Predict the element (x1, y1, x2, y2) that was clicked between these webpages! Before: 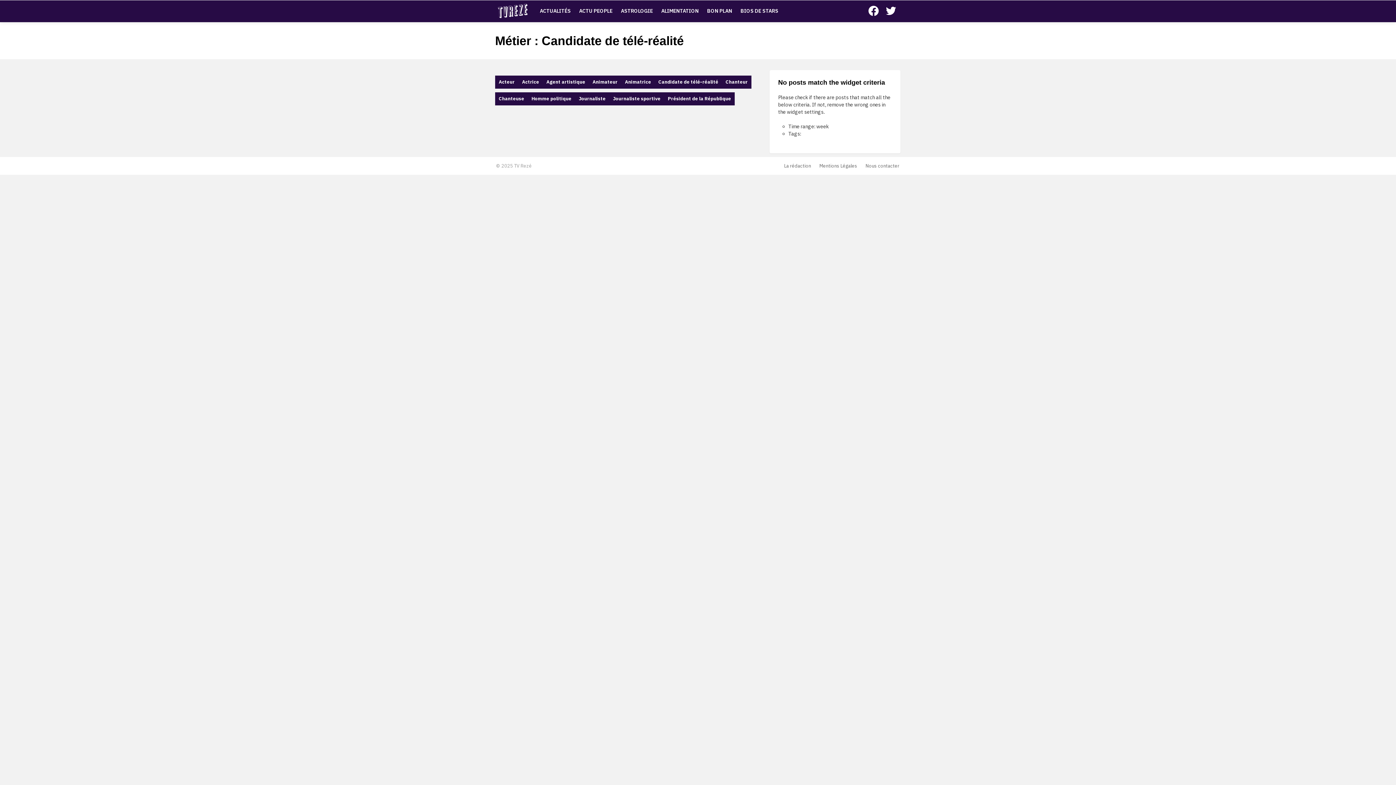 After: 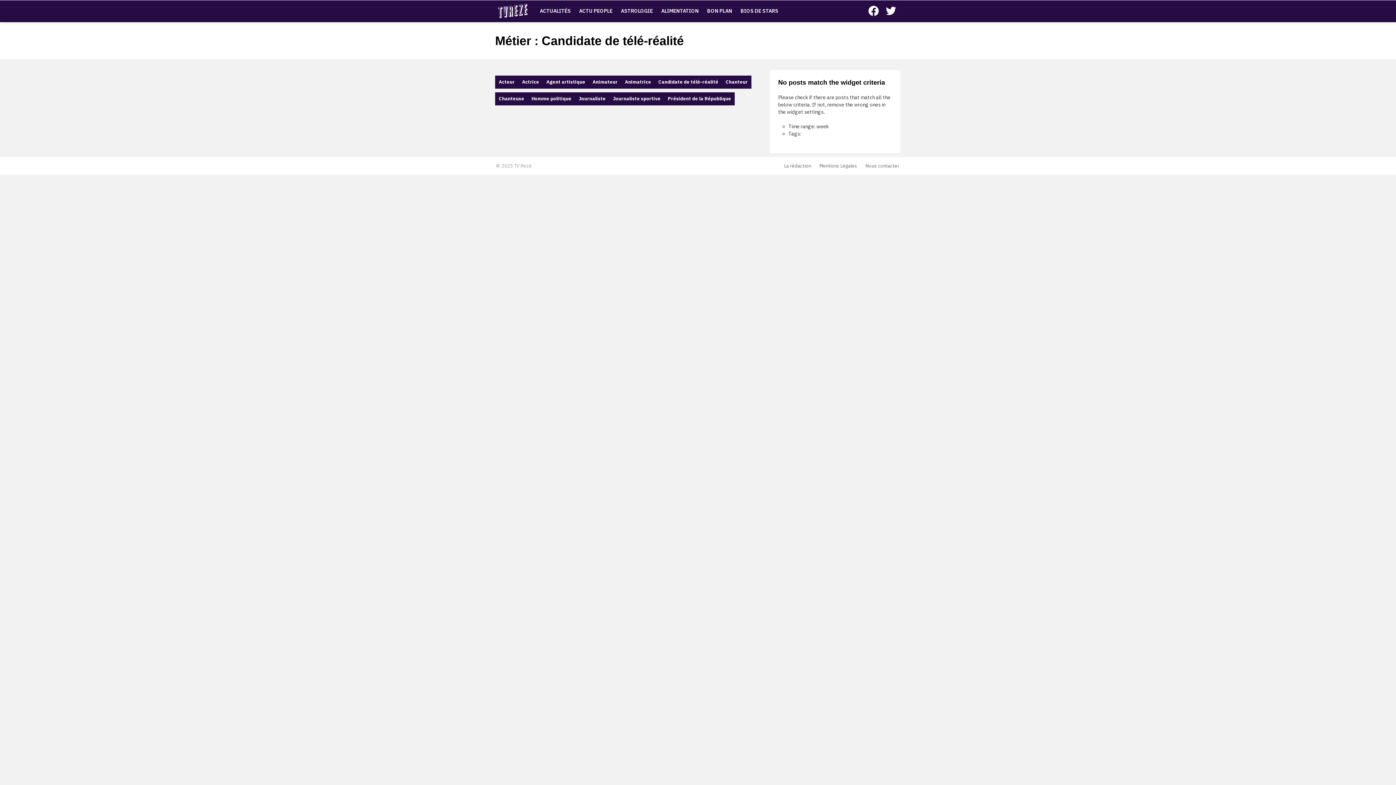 Action: label: facebook bbox: (865, 2, 882, 19)